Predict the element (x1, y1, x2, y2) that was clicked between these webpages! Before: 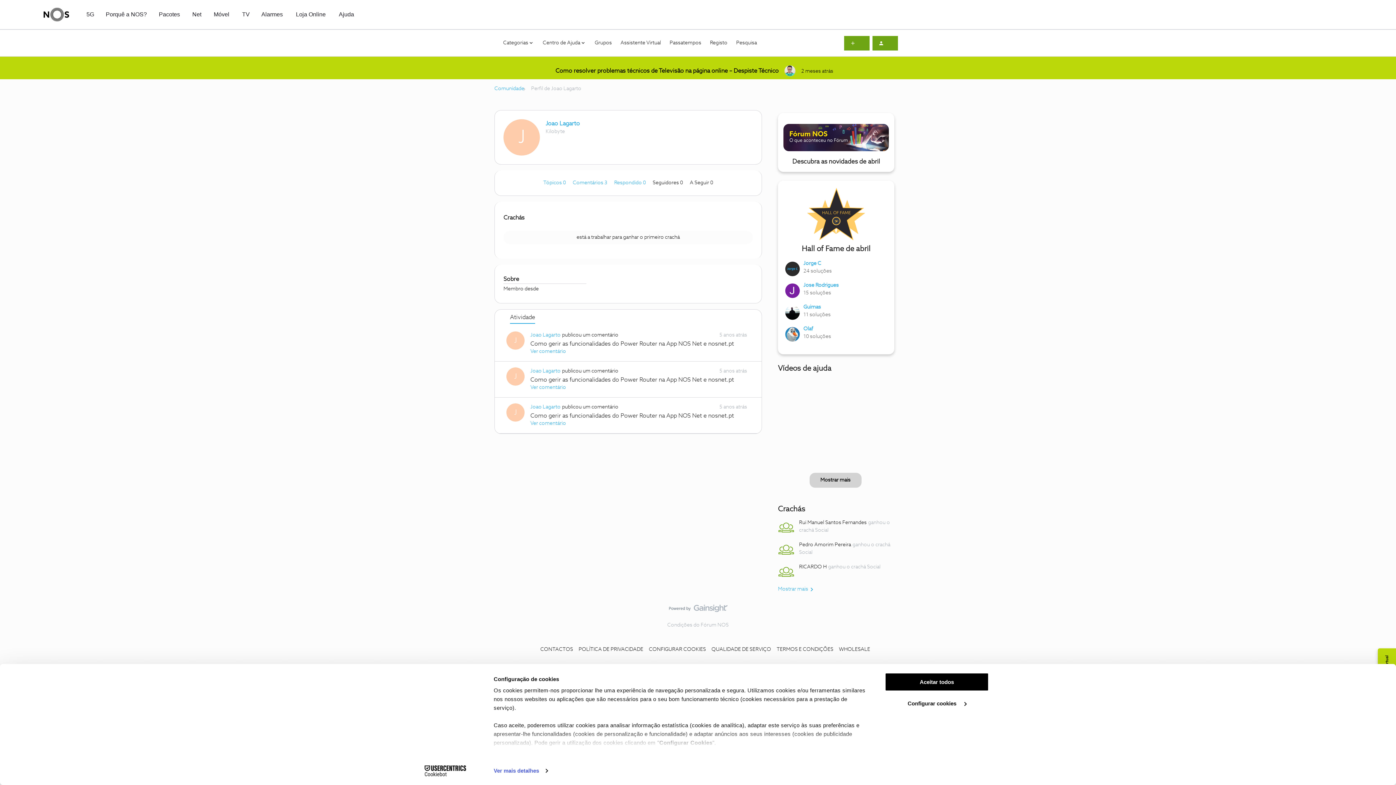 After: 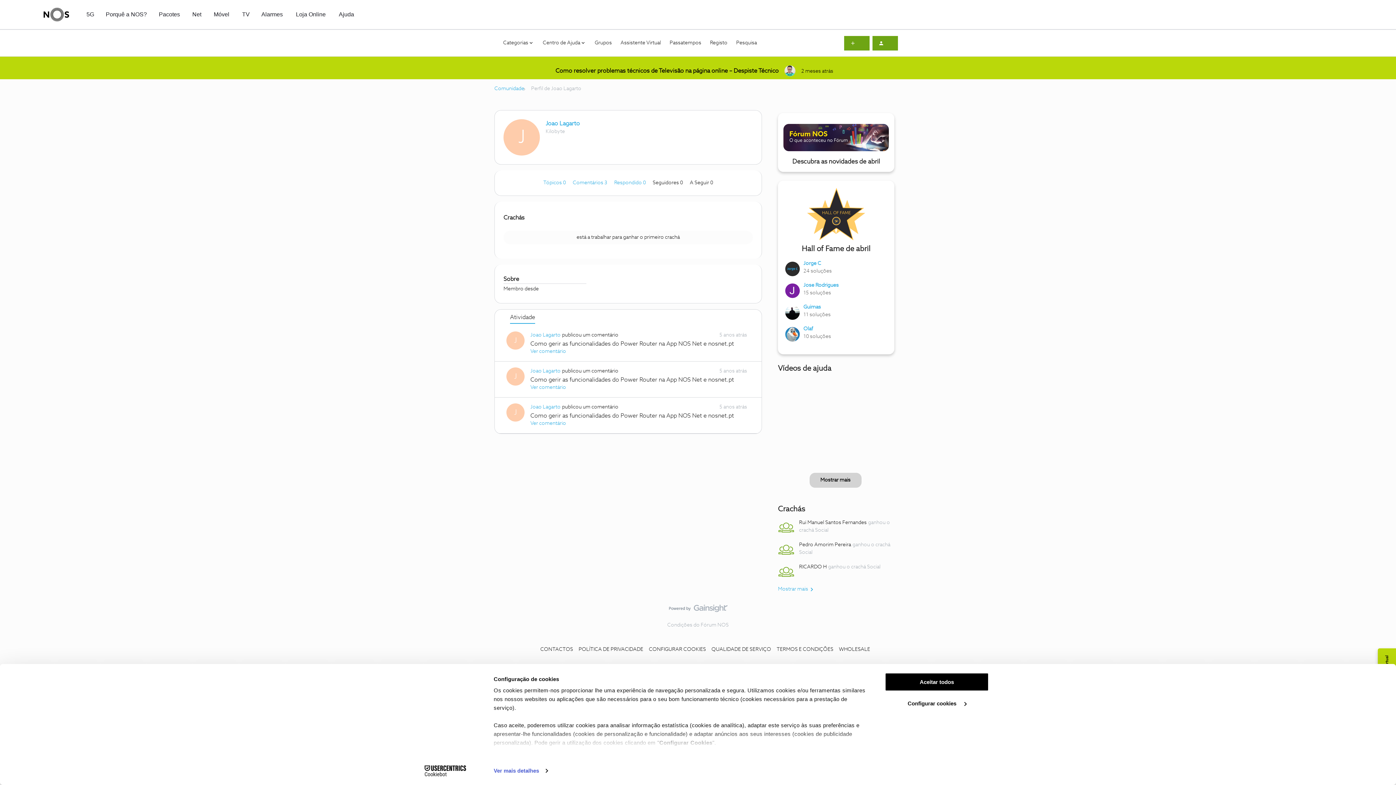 Action: bbox: (530, 367, 560, 375) label: Joao Lagarto